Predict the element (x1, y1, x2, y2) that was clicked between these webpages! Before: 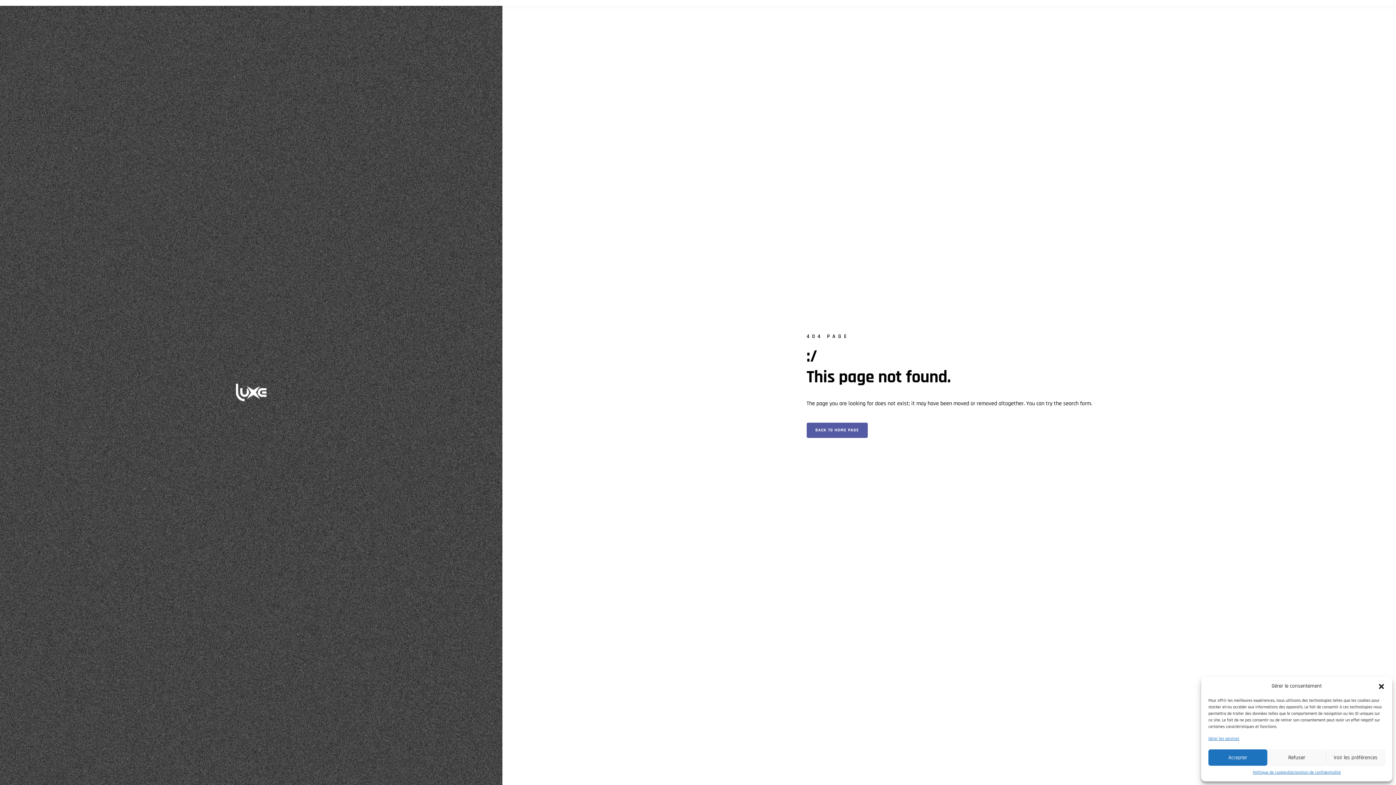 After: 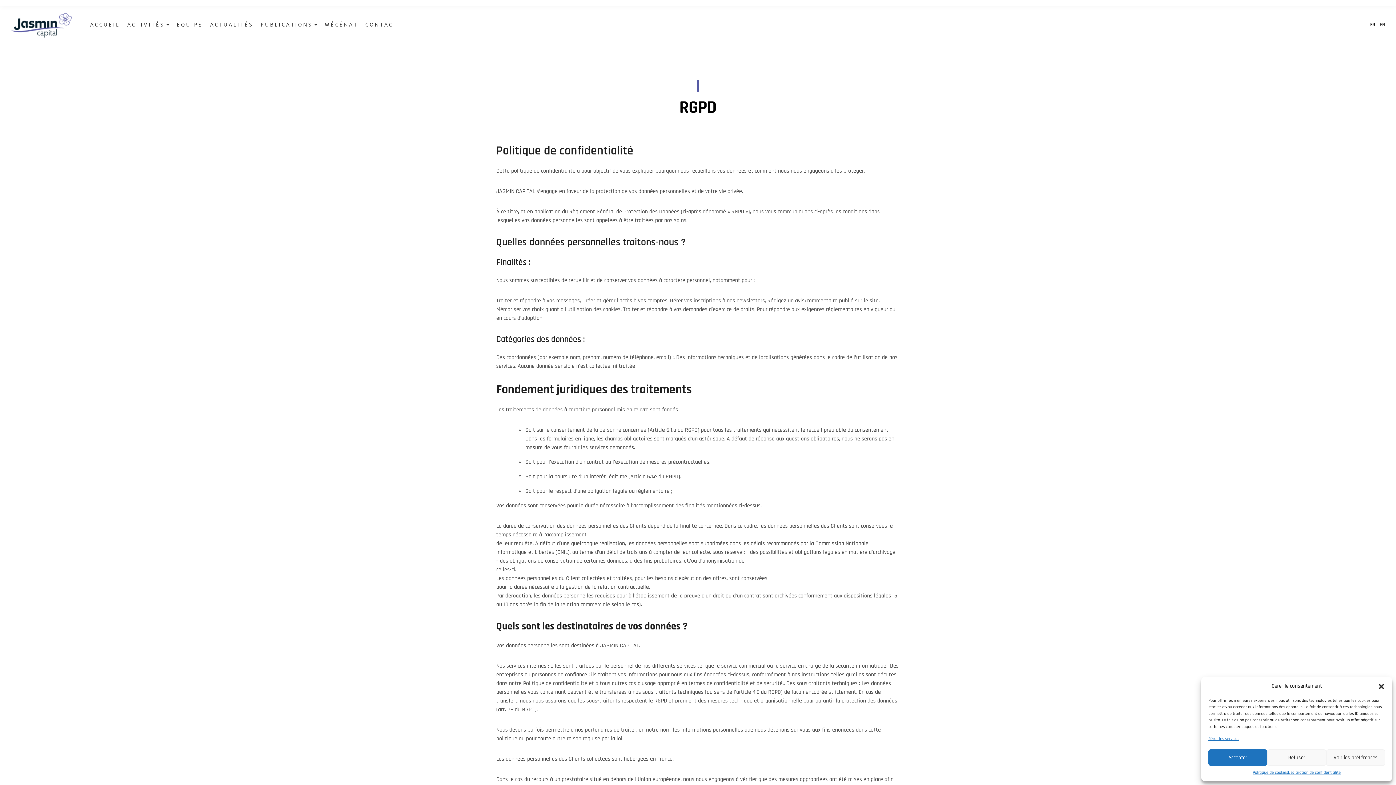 Action: label: Politique de cookies bbox: (1253, 769, 1288, 776)